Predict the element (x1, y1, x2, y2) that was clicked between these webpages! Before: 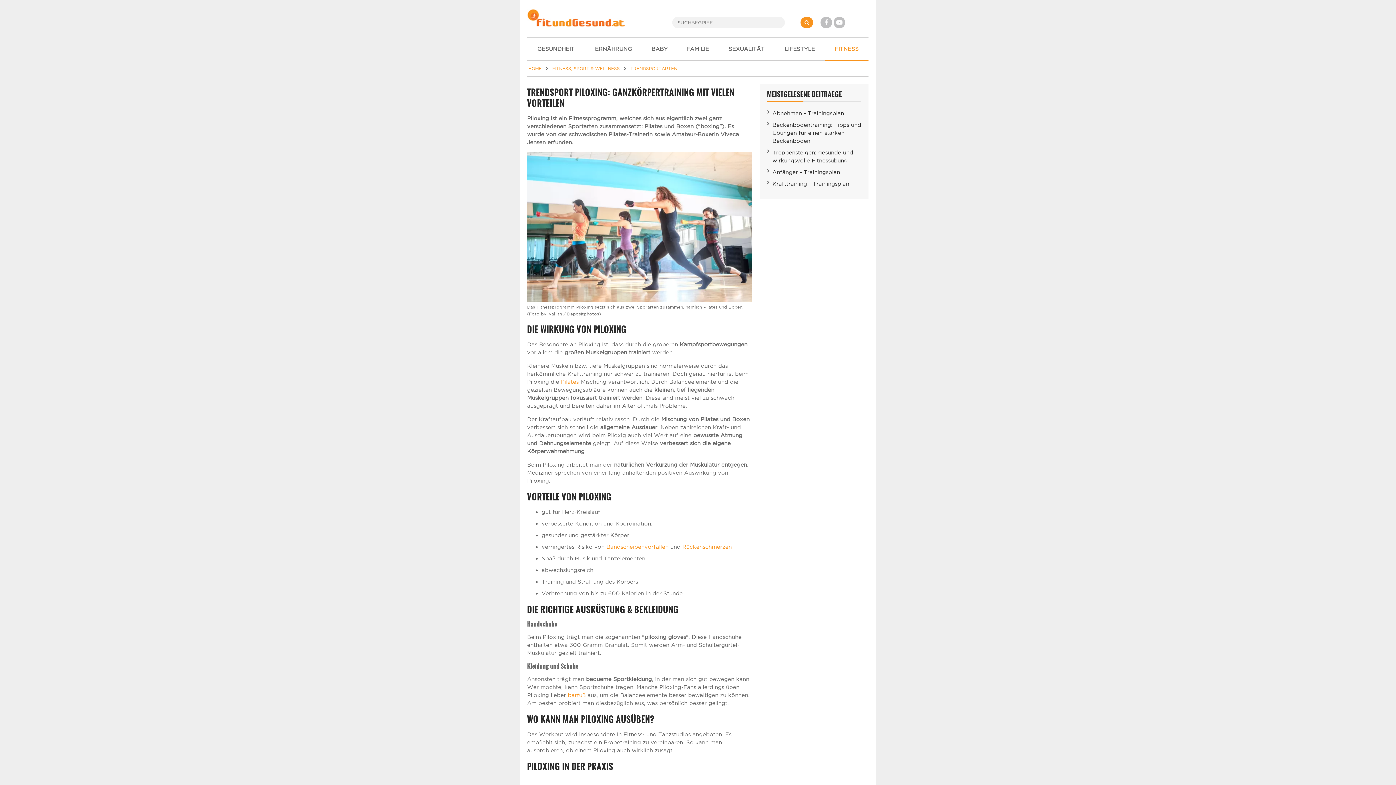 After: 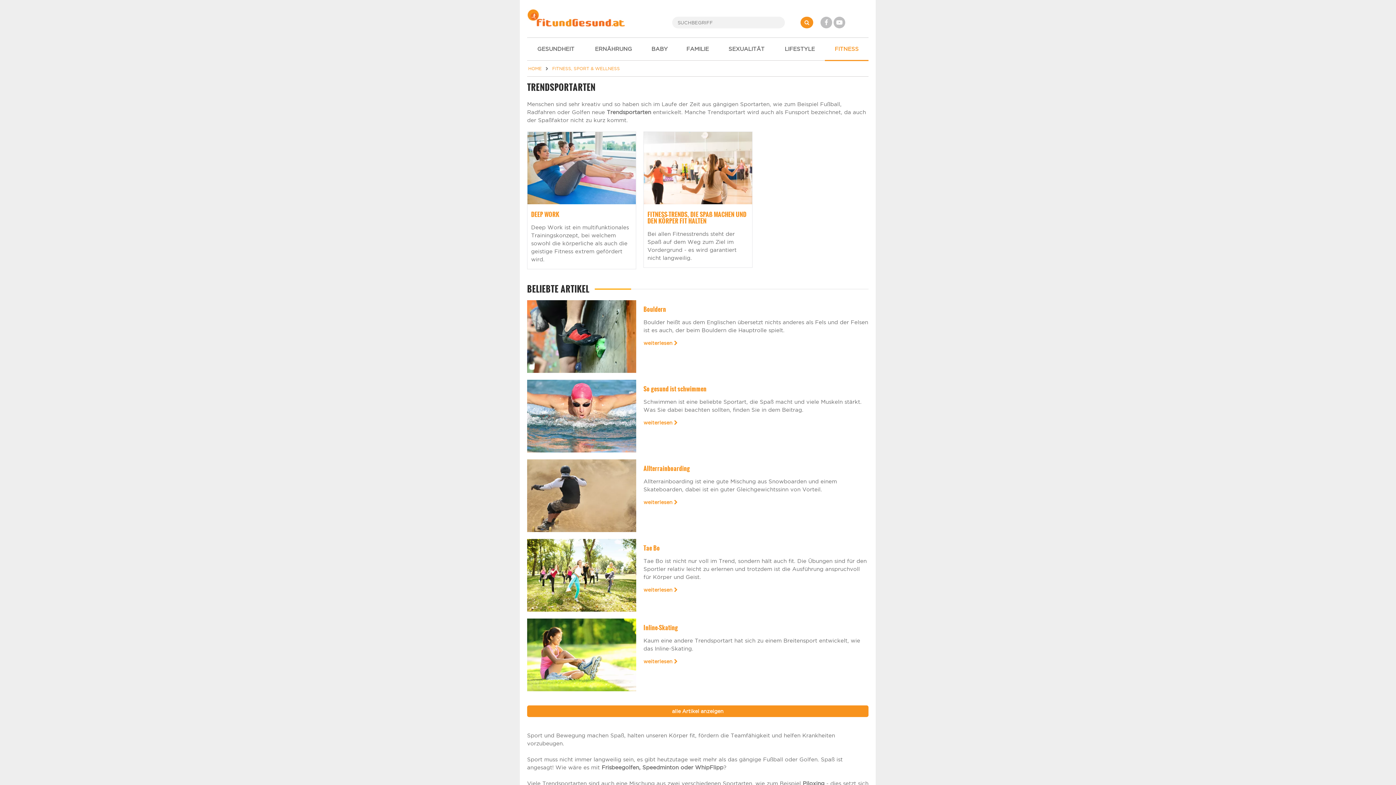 Action: bbox: (630, 66, 677, 70) label: TRENDSPORTARTEN